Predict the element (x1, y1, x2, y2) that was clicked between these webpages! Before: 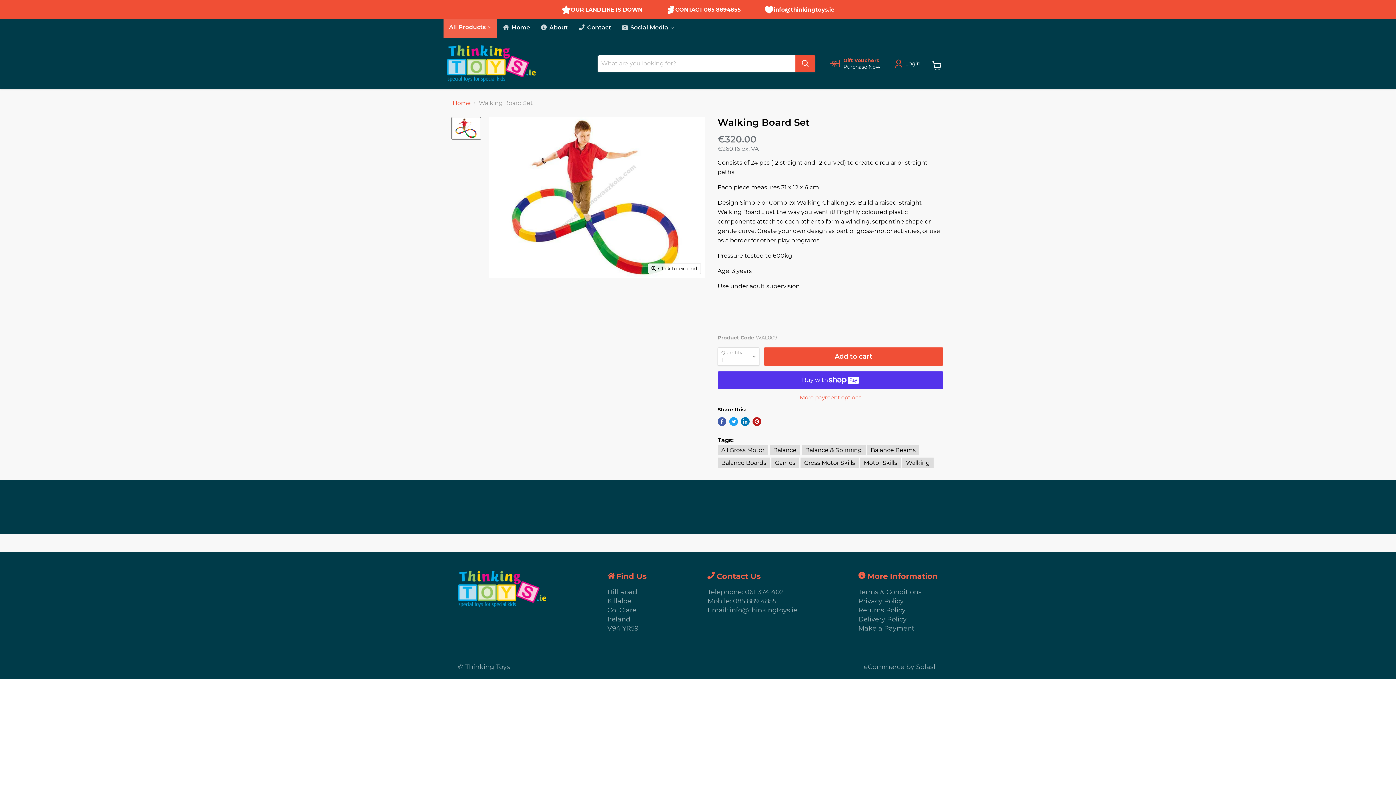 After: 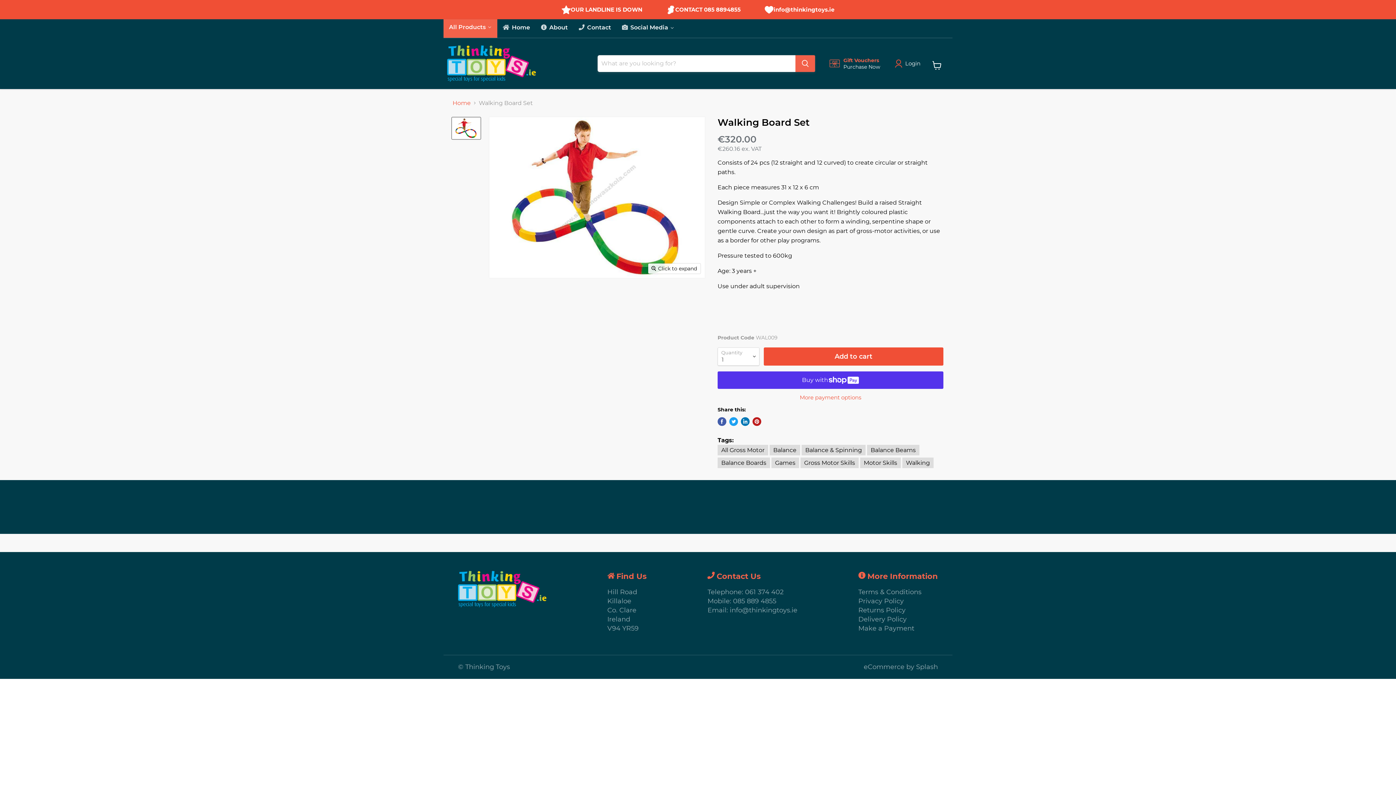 Action: bbox: (795, 55, 815, 71) label: Search